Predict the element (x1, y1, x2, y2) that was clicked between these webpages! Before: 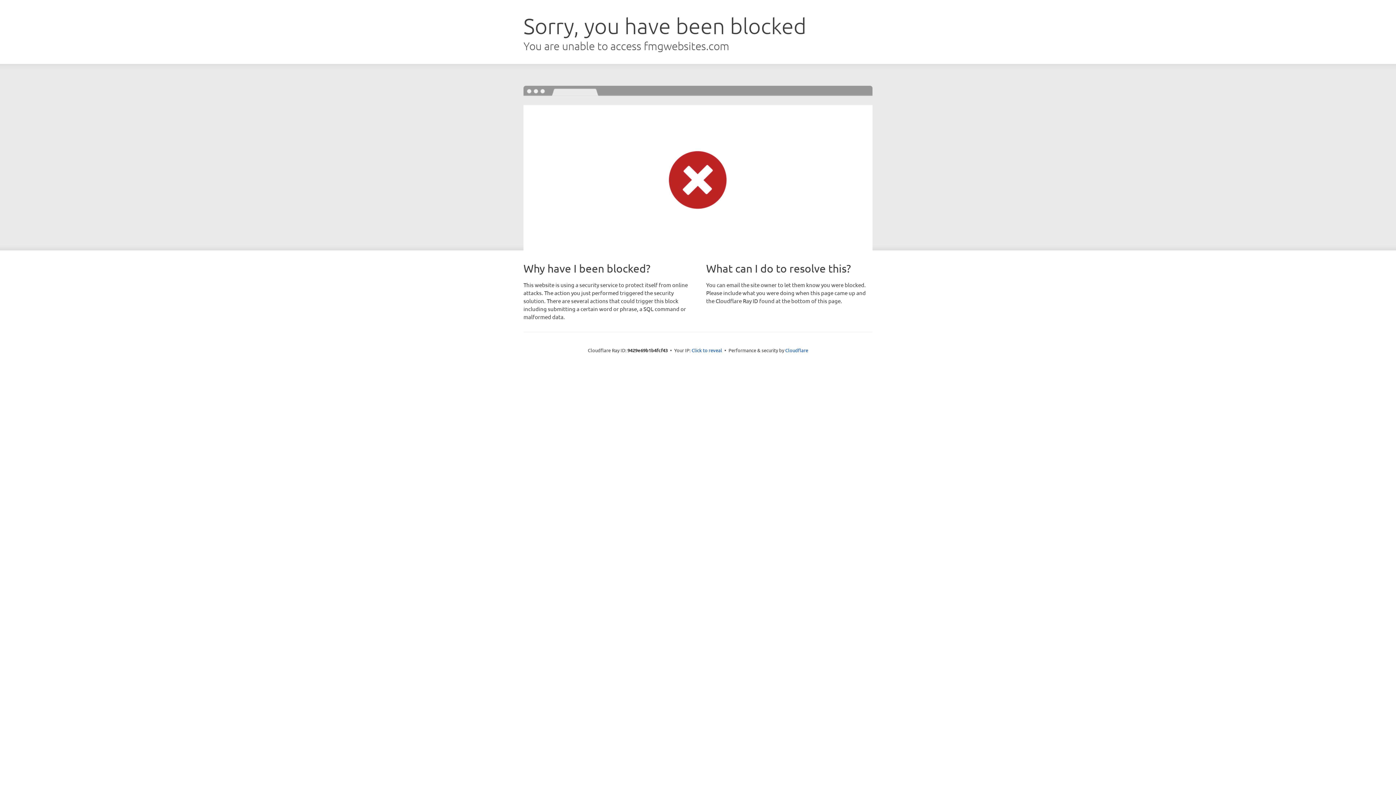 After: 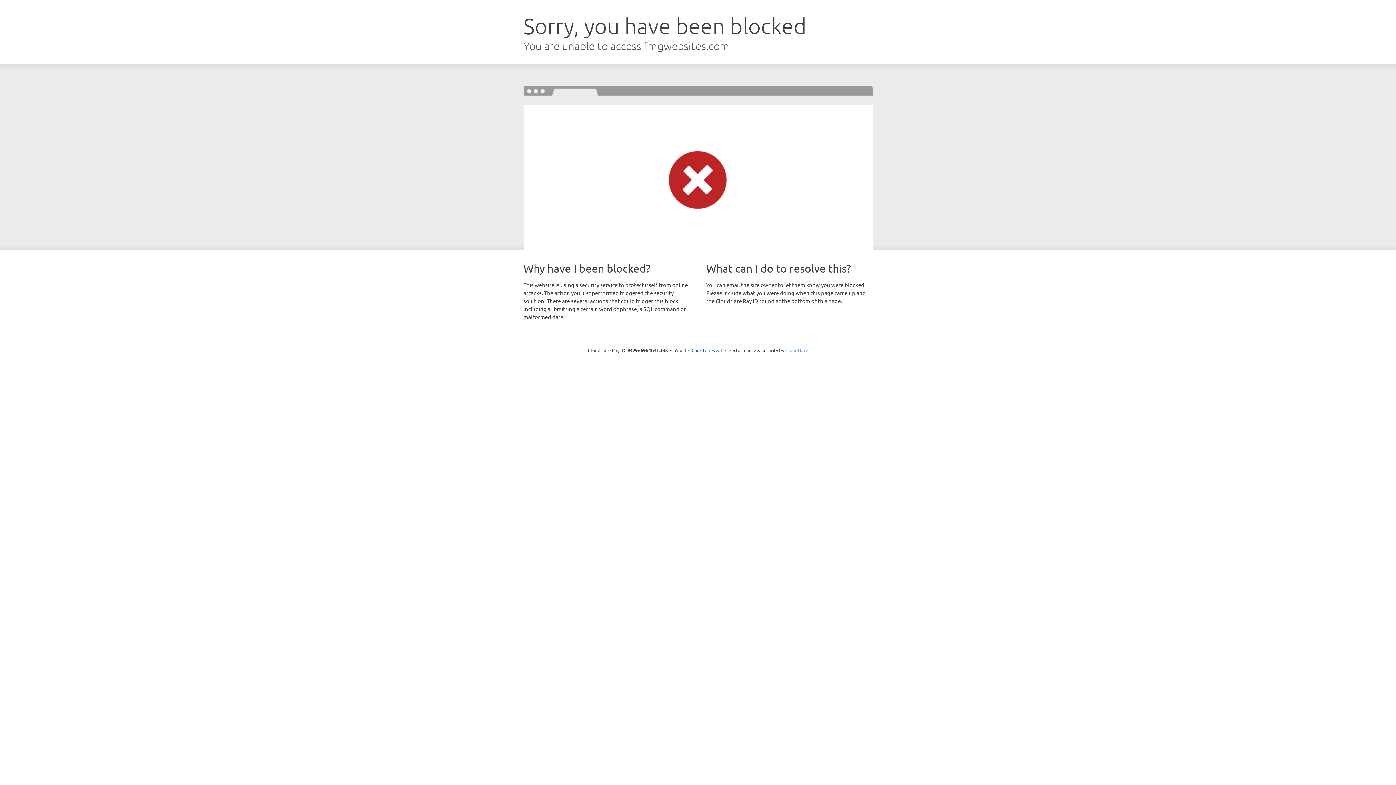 Action: bbox: (785, 347, 808, 353) label: Cloudflare